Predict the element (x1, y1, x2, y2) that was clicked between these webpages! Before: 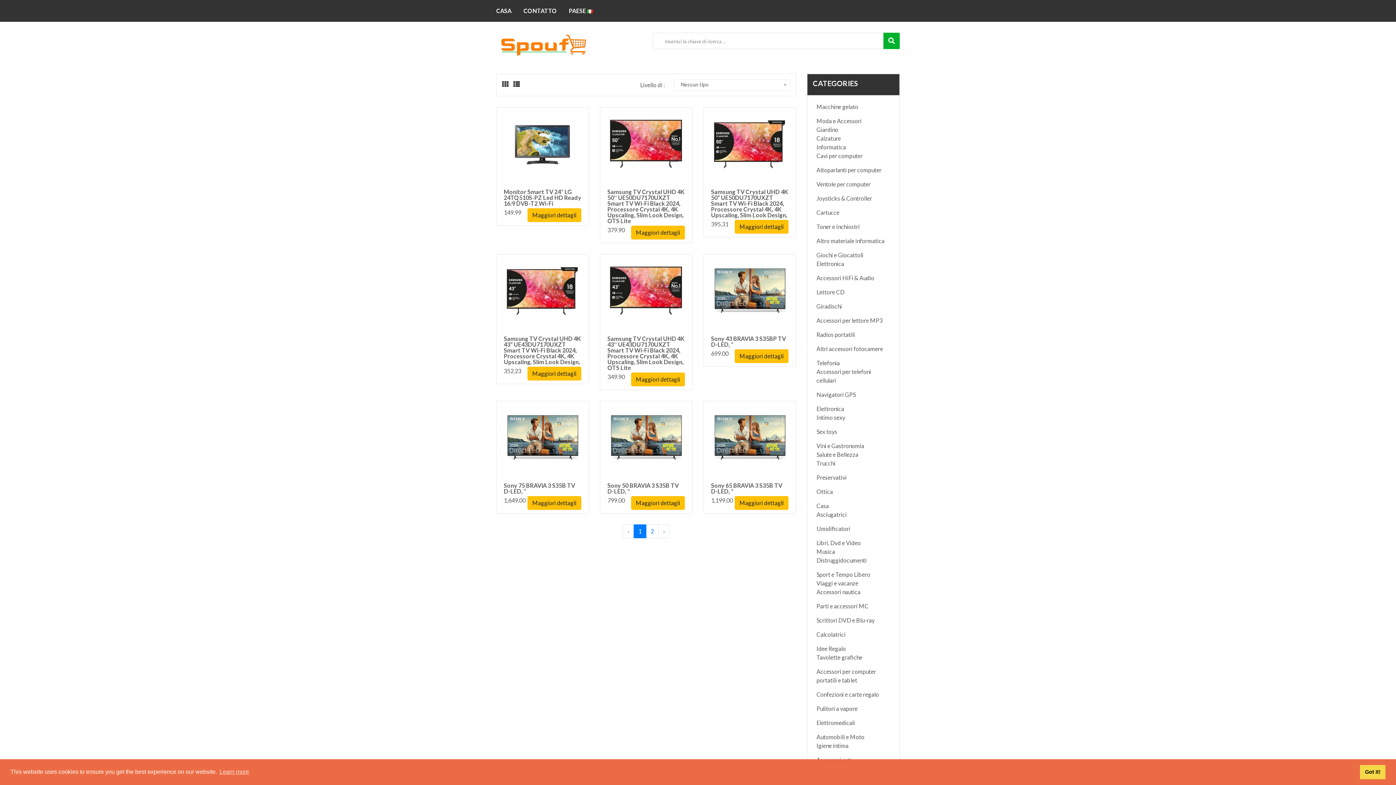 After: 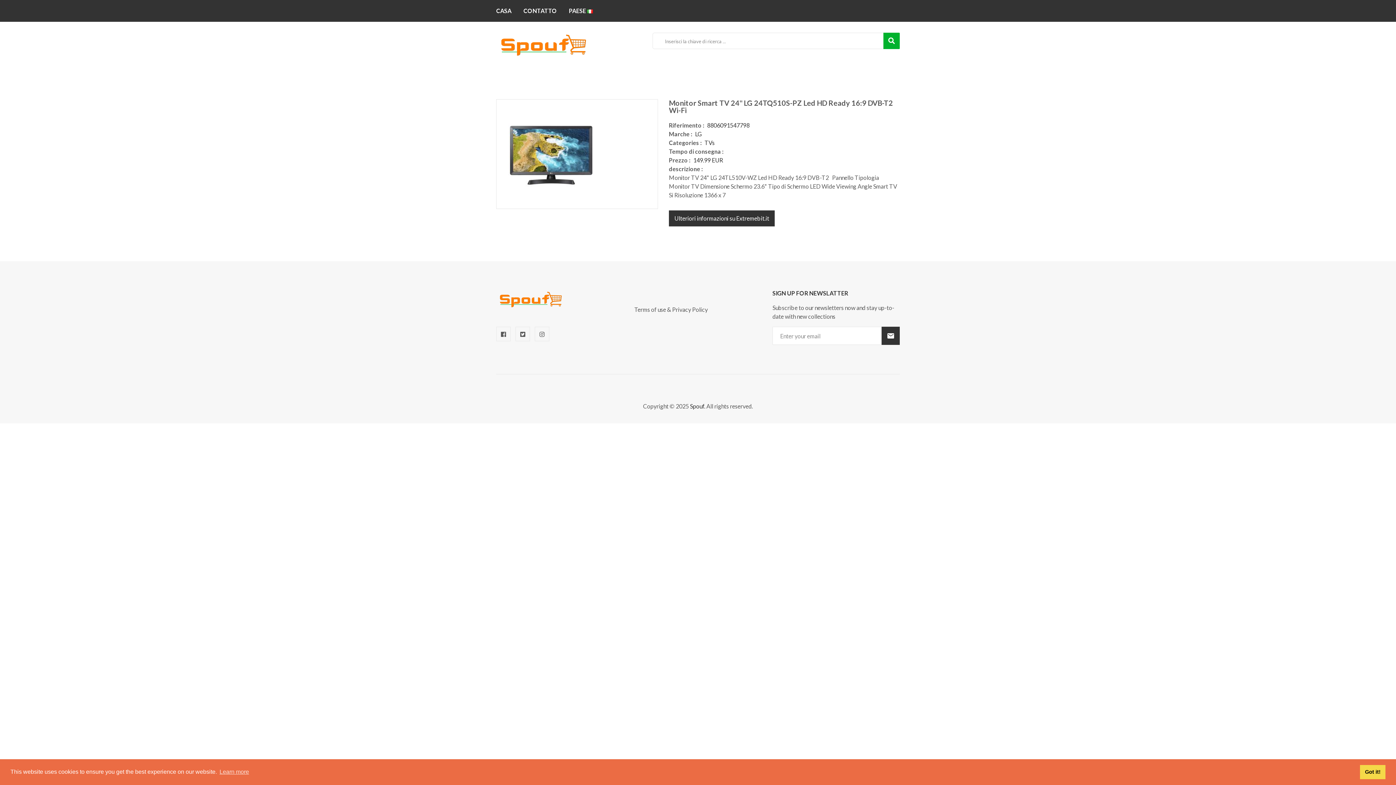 Action: bbox: (504, 188, 581, 207) label: Monitor Smart TV 24" LG 24TQ510S-PZ Led HD Ready 16:9 DVB-T2 Wi-Fi